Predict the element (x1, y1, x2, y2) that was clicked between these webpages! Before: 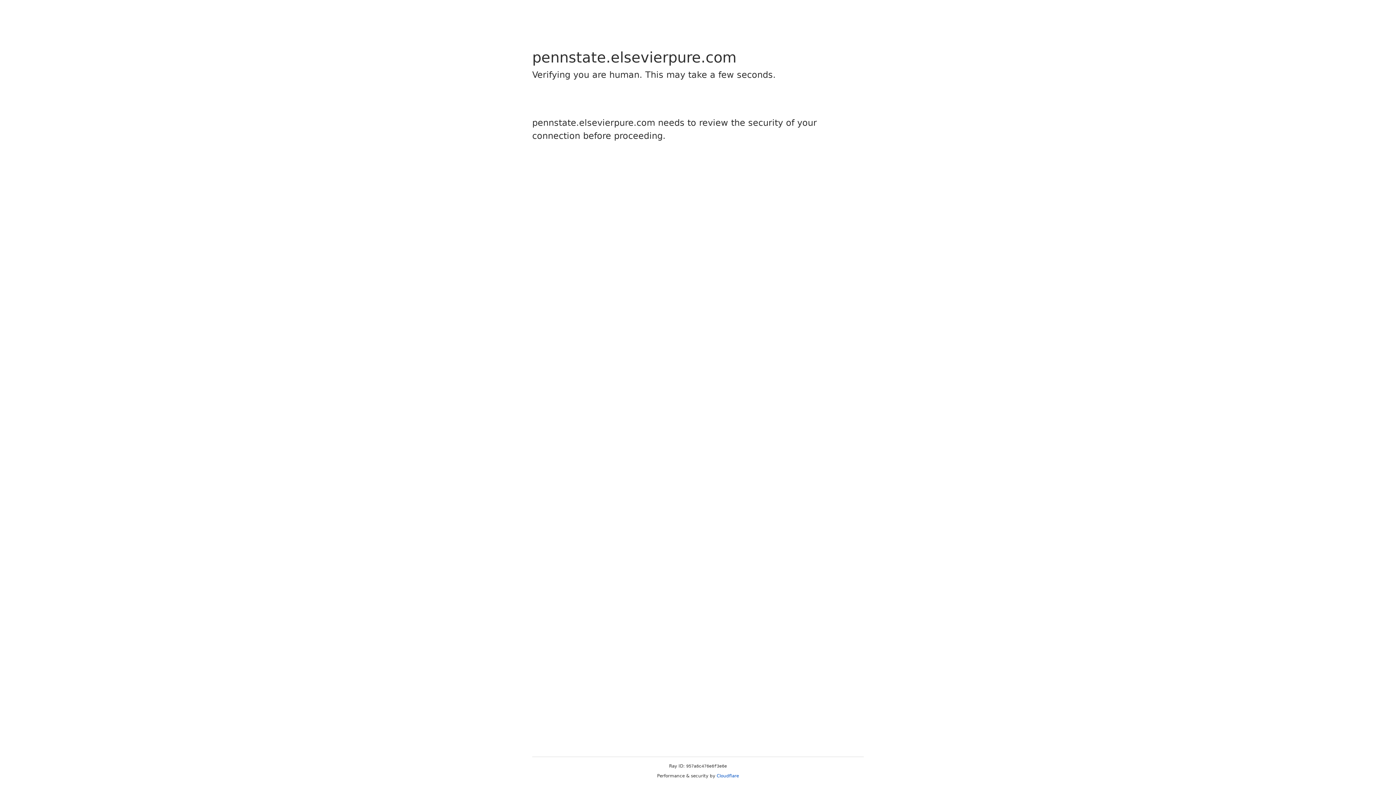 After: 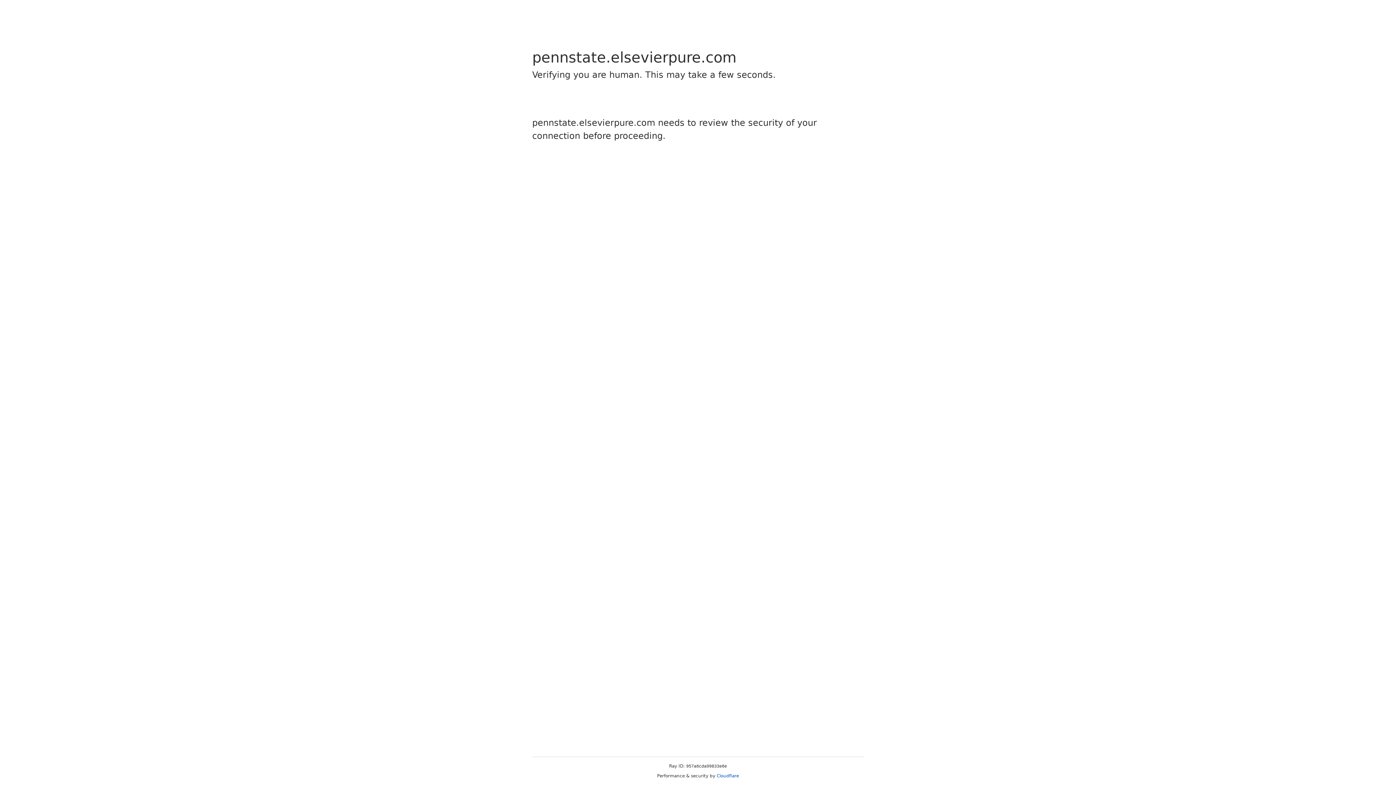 Action: bbox: (716, 773, 739, 778) label: Cloudflare